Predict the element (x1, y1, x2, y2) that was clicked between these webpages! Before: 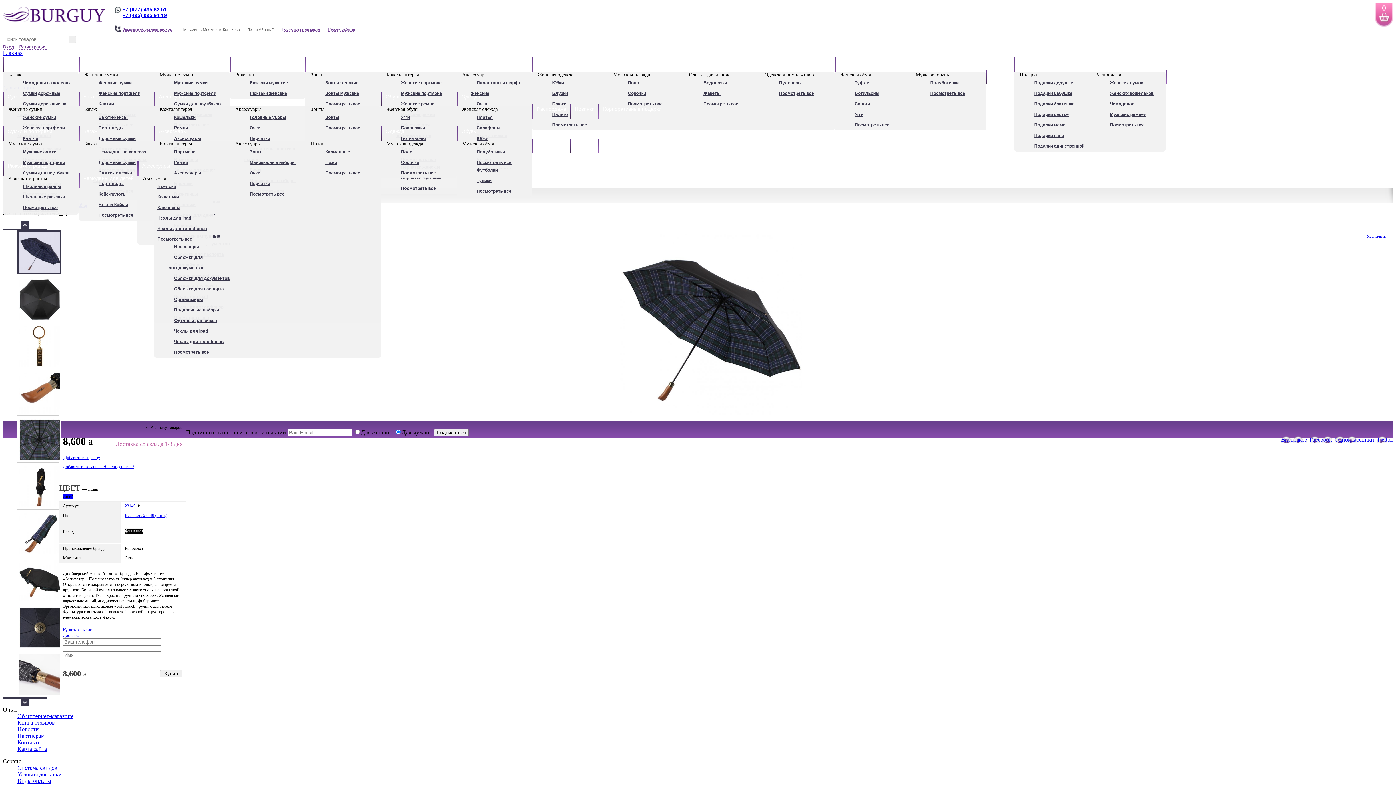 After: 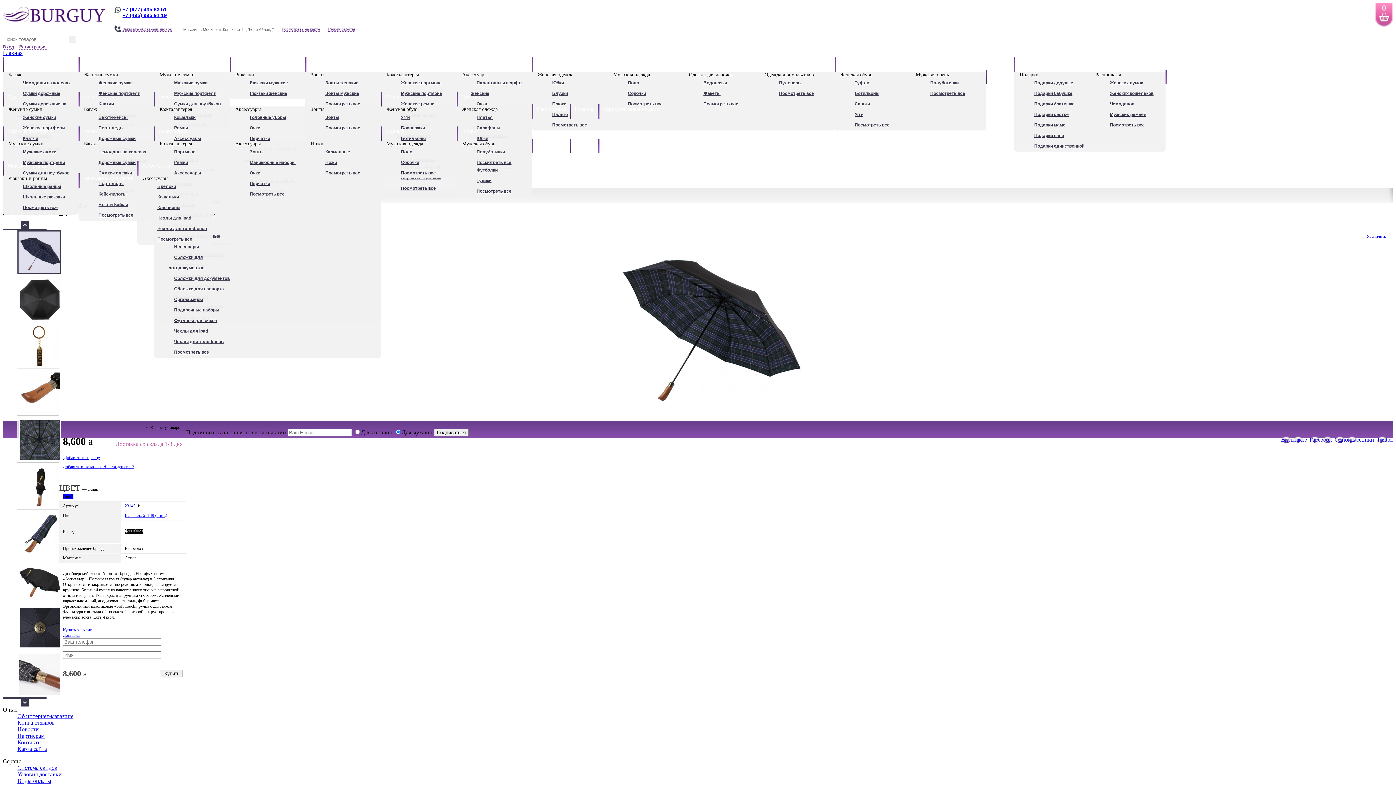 Action: bbox: (17, 363, 60, 368)